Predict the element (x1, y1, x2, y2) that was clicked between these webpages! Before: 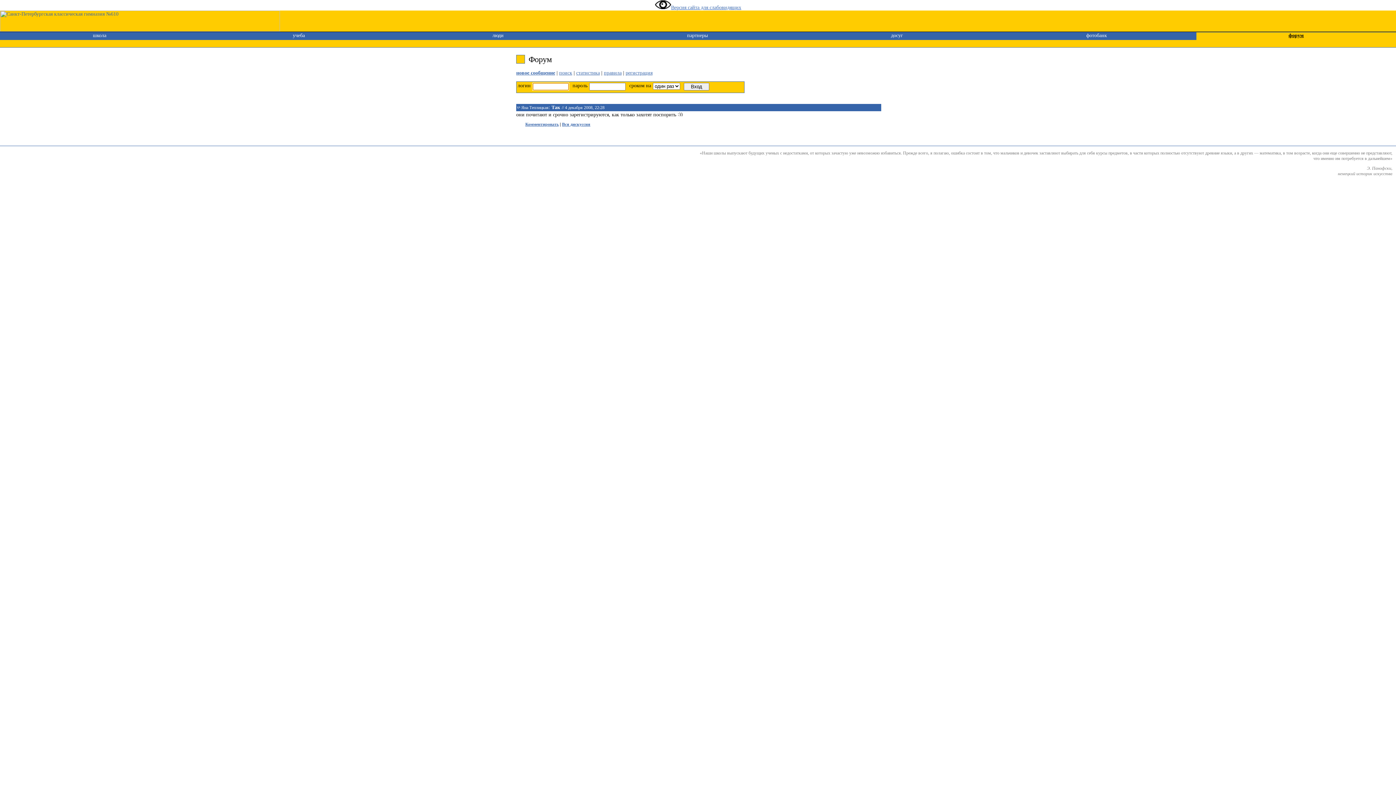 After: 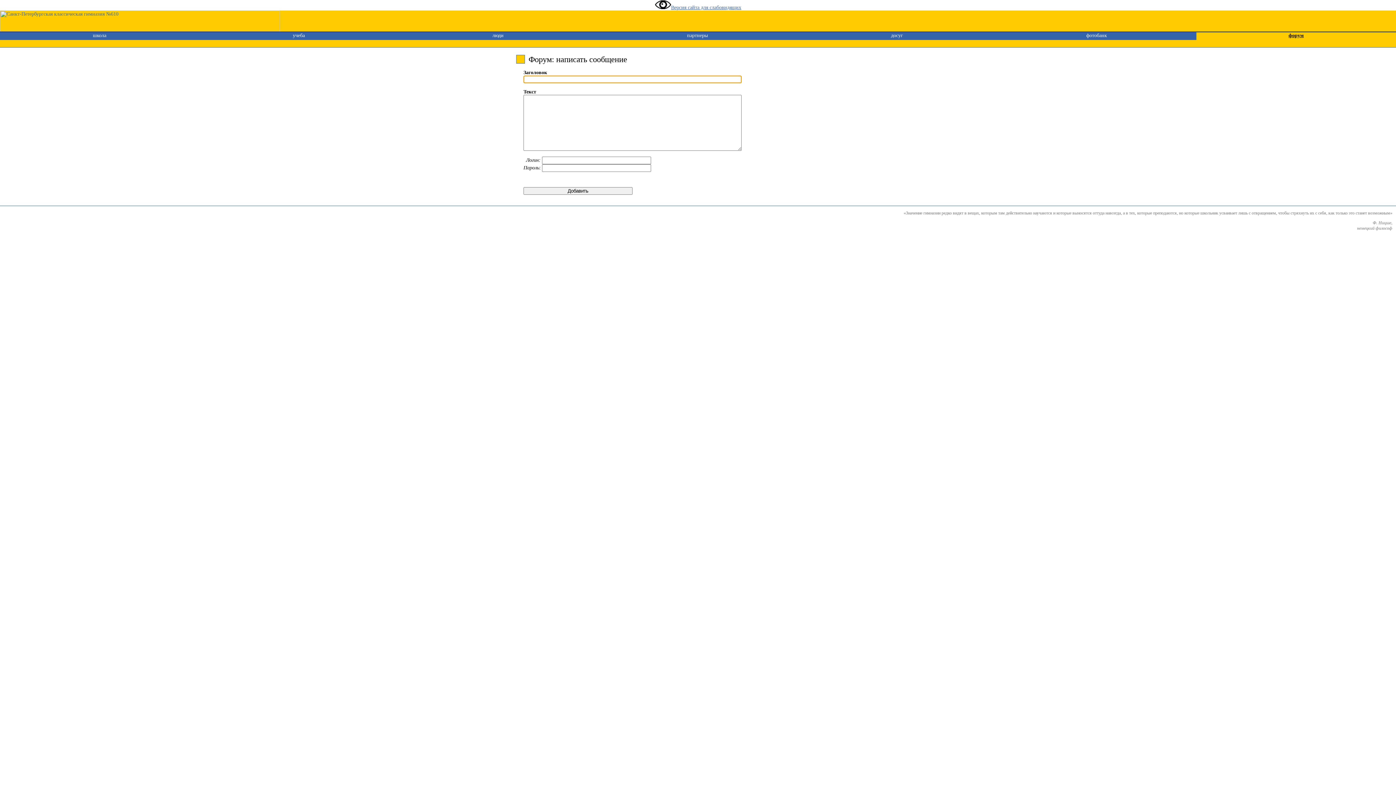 Action: bbox: (516, 70, 555, 75) label: новое сообщение